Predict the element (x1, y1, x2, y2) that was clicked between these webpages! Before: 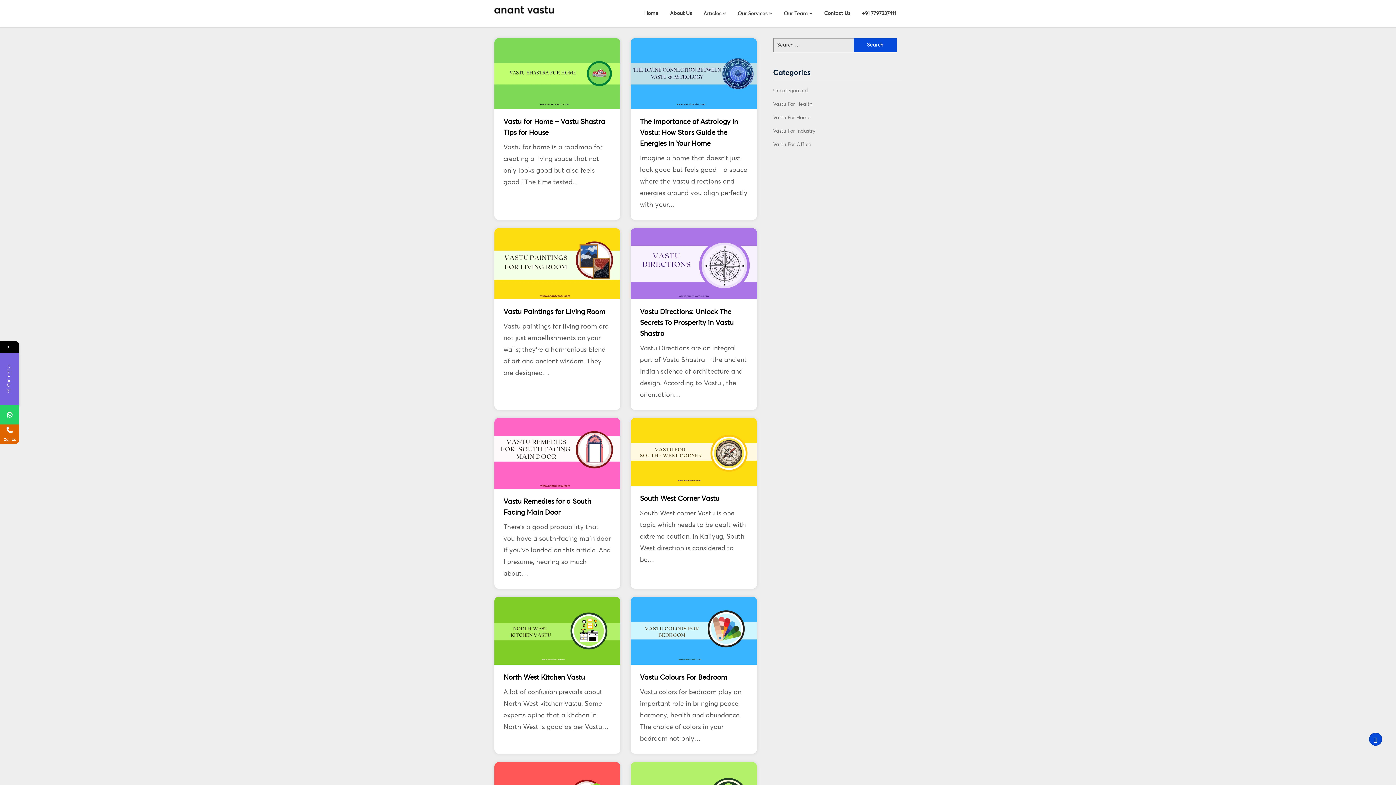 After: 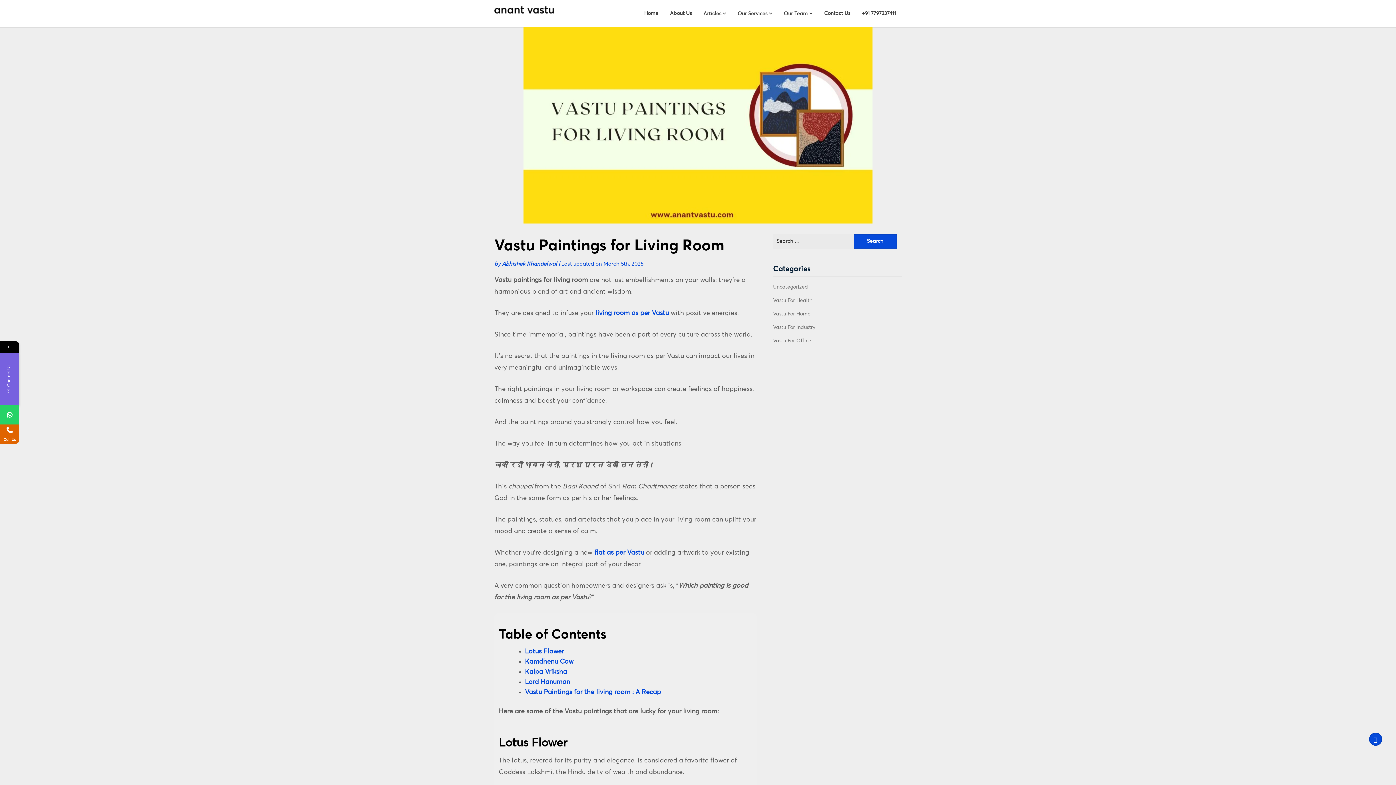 Action: label: Vastu Paintings for Living Room bbox: (503, 308, 605, 315)